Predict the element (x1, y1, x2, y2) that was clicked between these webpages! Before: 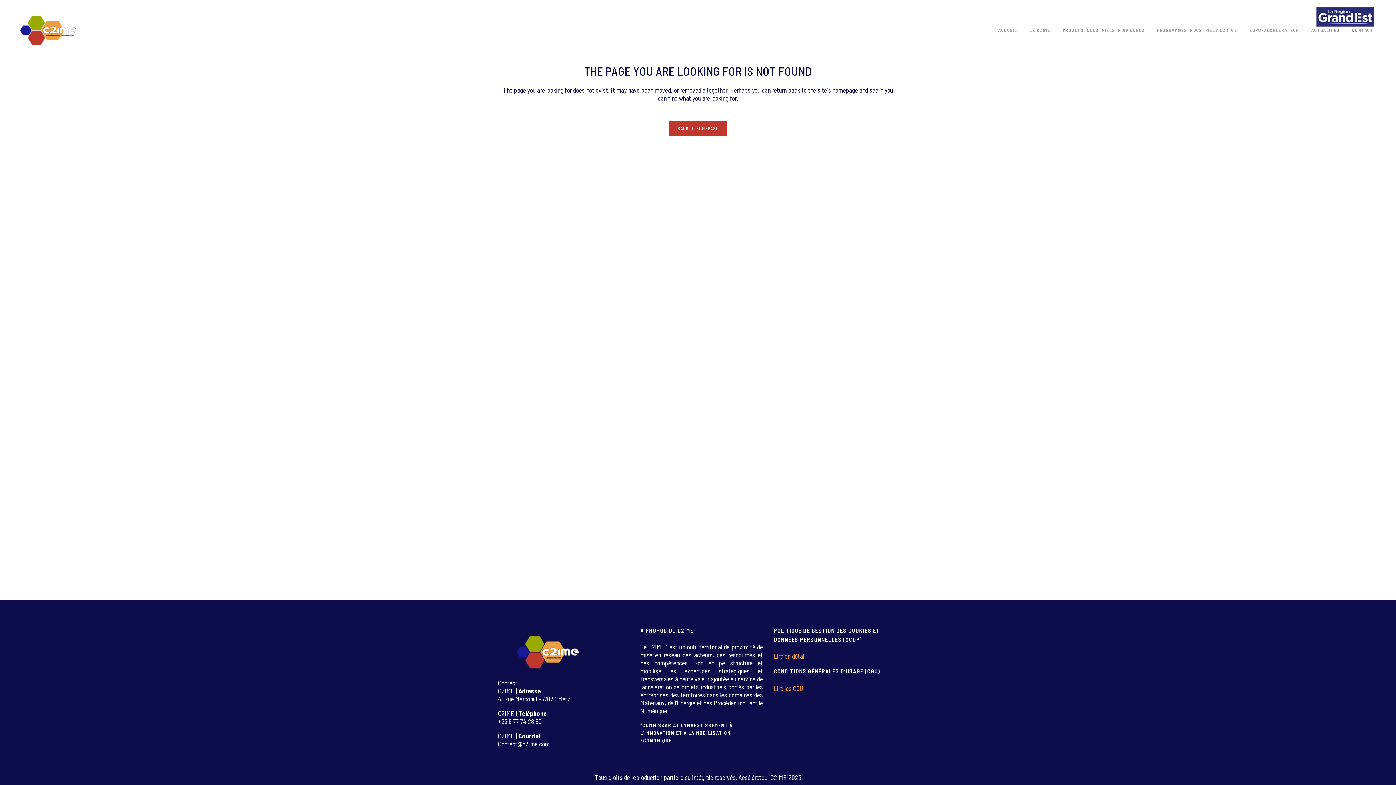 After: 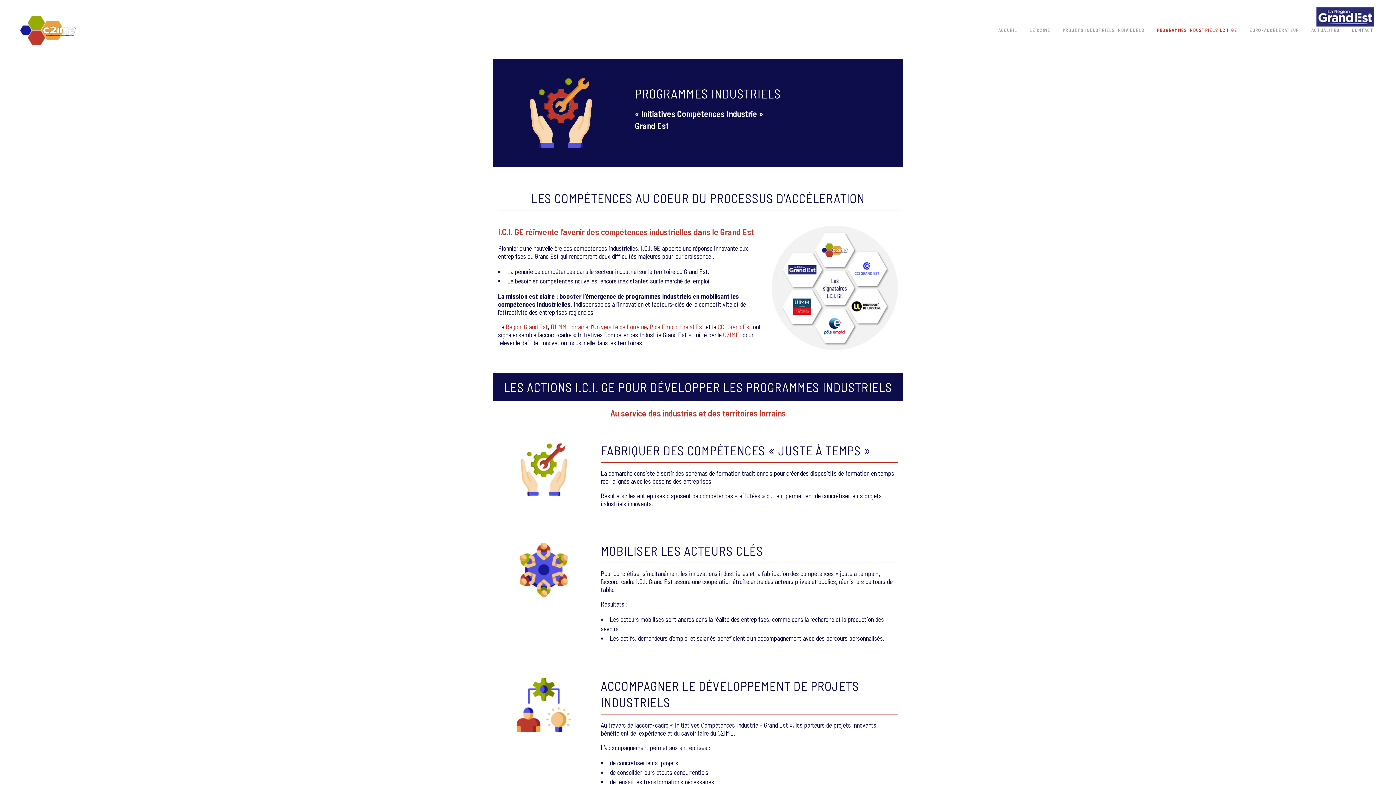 Action: bbox: (1150, 12, 1243, 48) label: PROGRAMMES INDUSTRIELS I.C.I. GE